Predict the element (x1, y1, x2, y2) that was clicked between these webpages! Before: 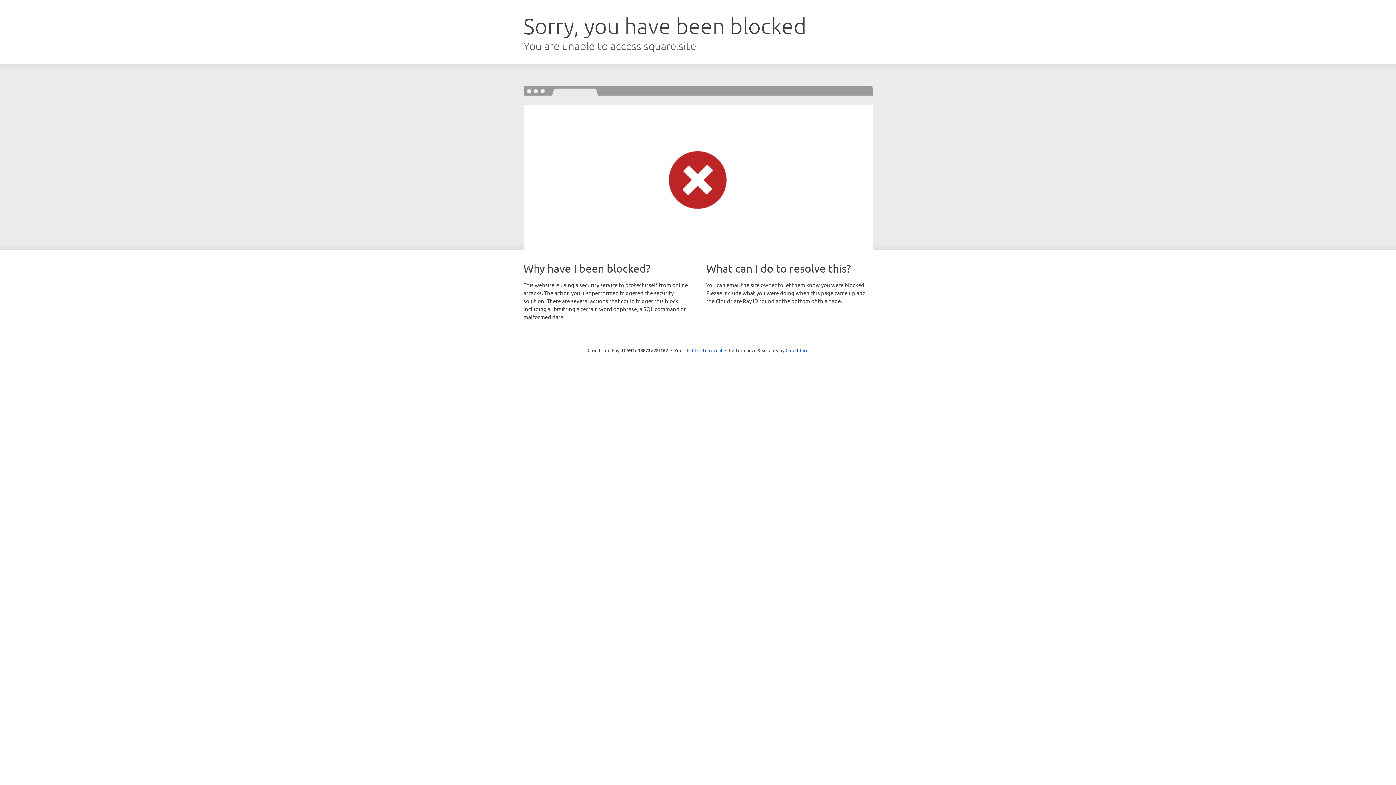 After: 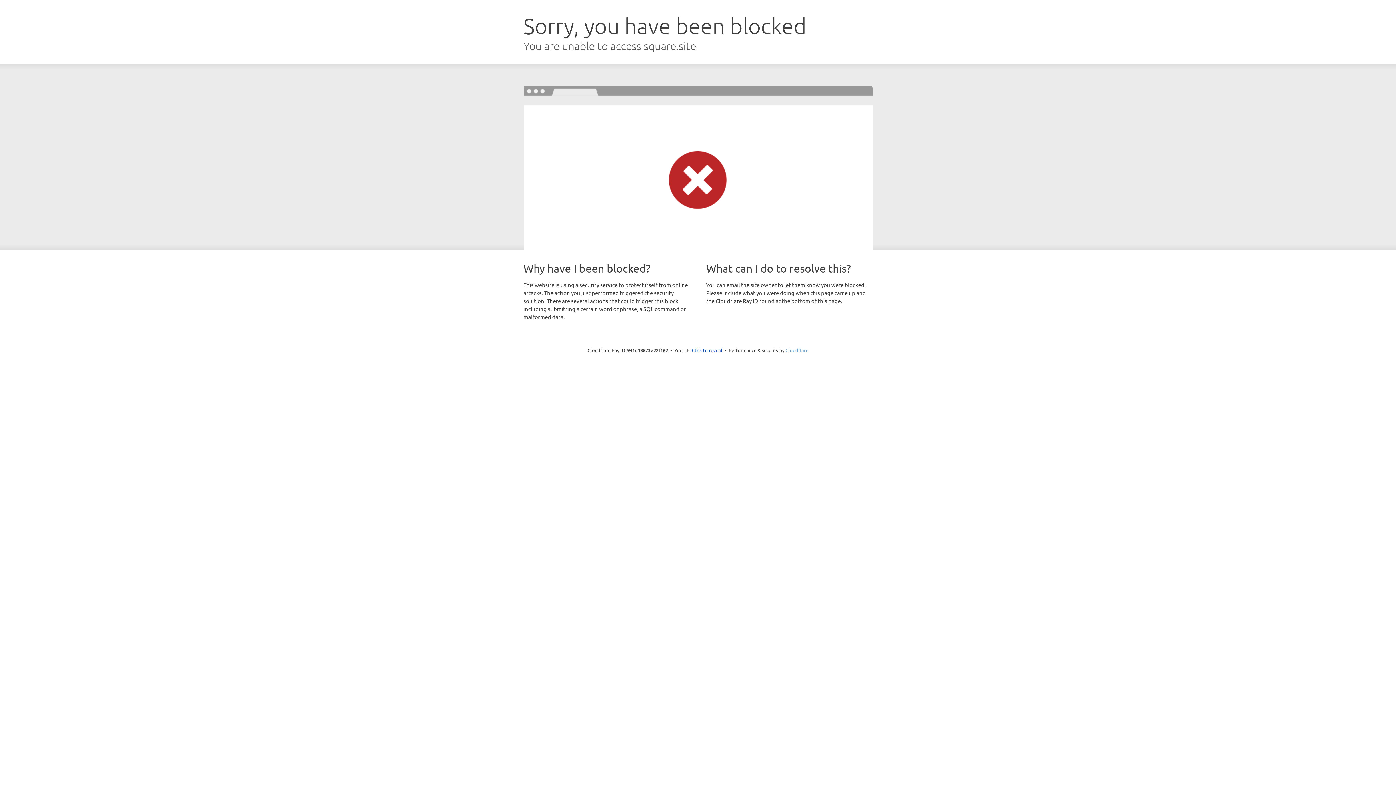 Action: bbox: (785, 347, 808, 353) label: Cloudflare